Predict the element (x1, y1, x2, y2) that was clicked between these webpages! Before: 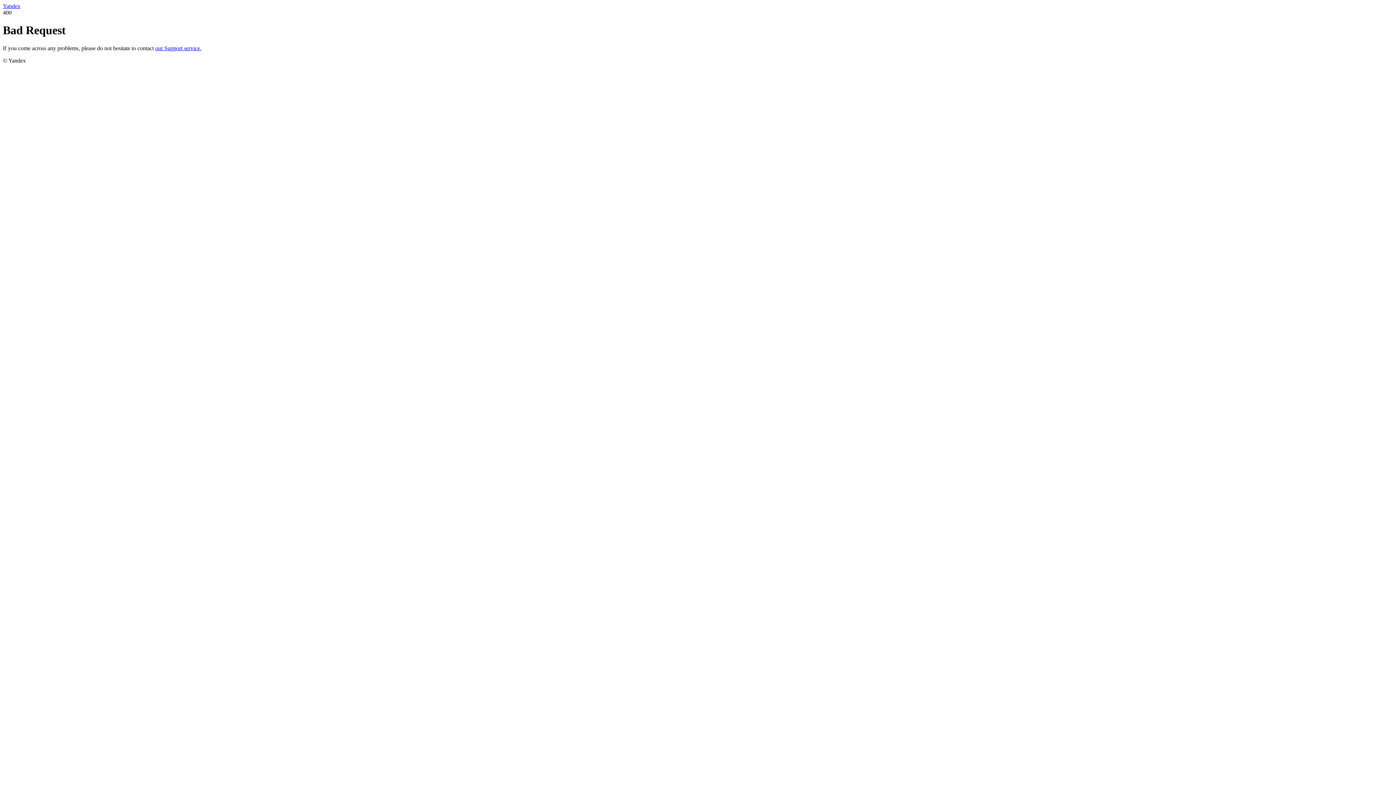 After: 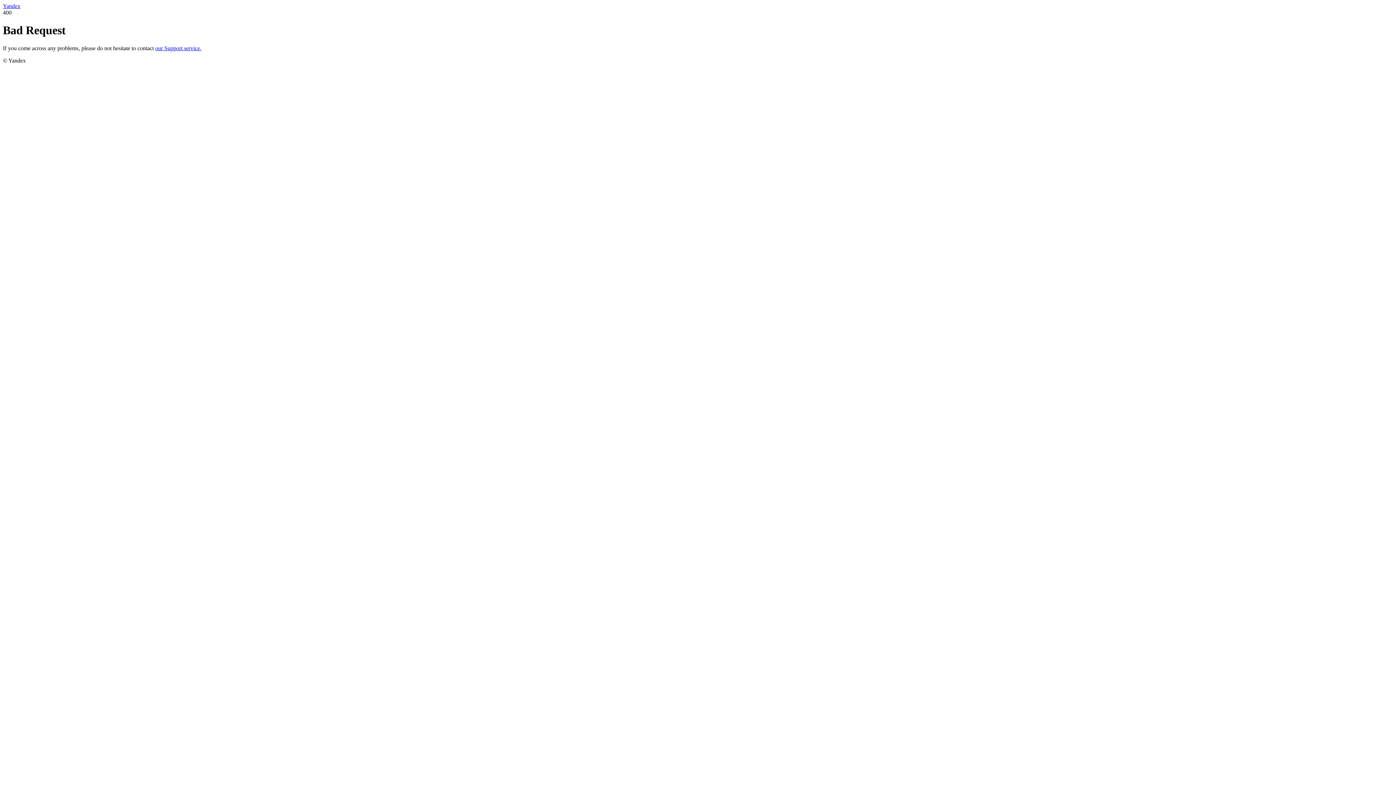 Action: label: our Support service. bbox: (155, 45, 201, 51)